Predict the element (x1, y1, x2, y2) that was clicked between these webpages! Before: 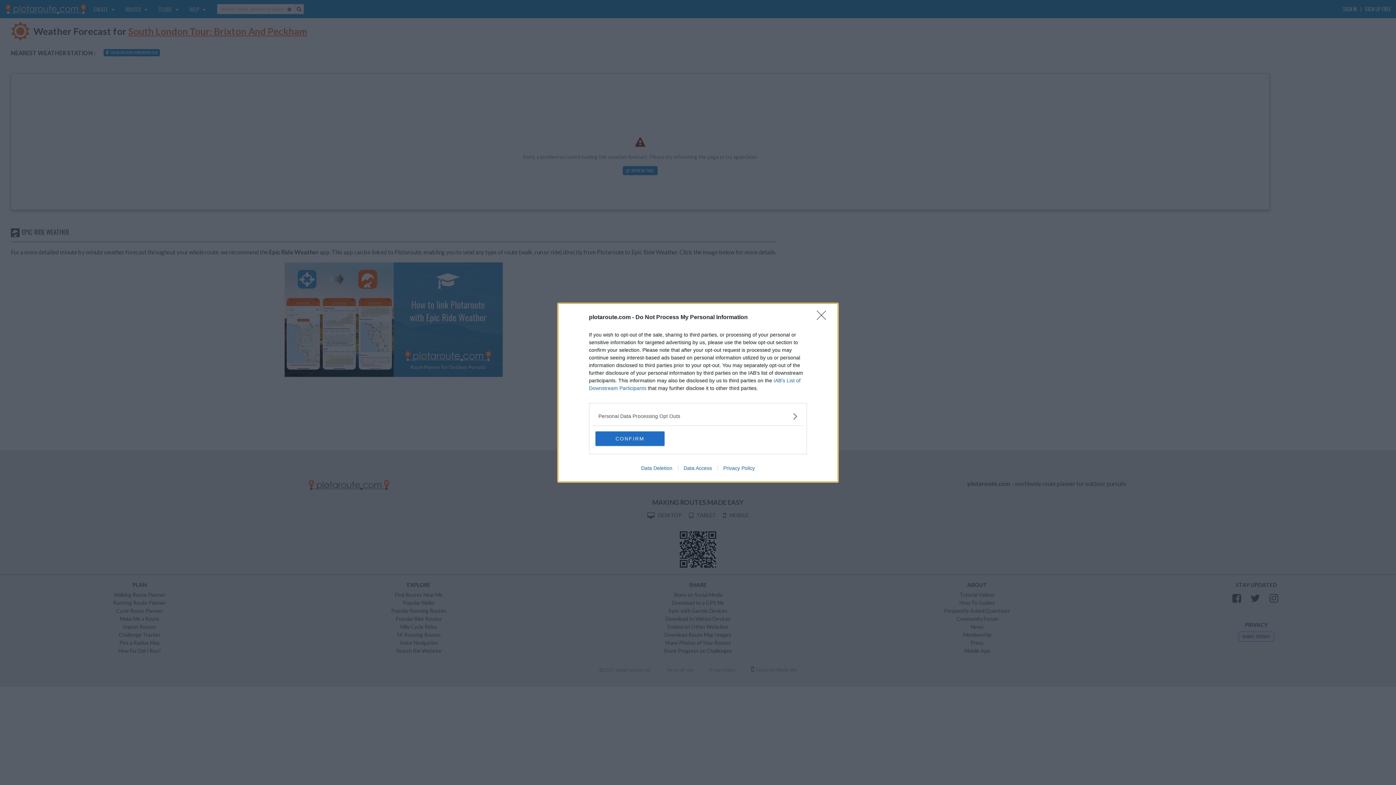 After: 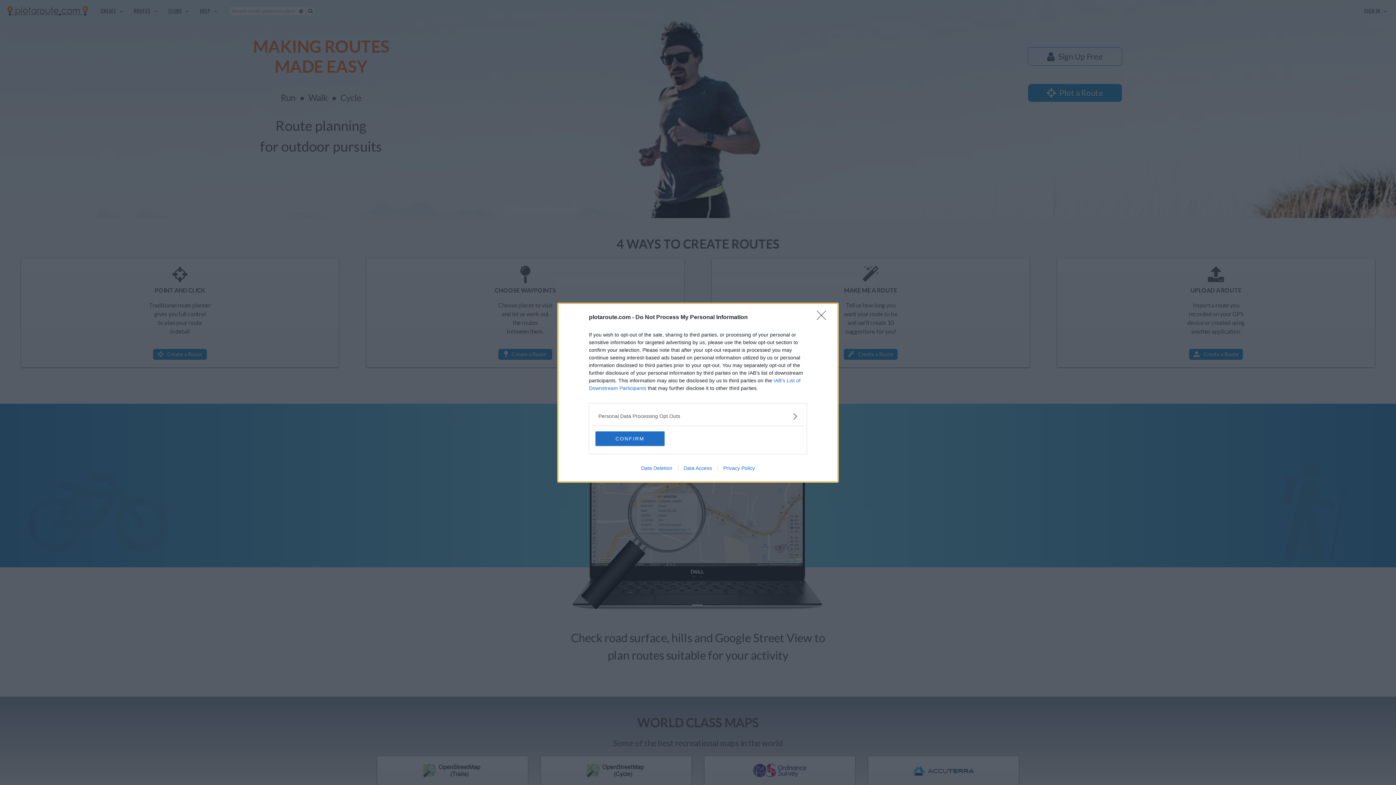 Action: label: Data Deletion bbox: (635, 465, 678, 471)